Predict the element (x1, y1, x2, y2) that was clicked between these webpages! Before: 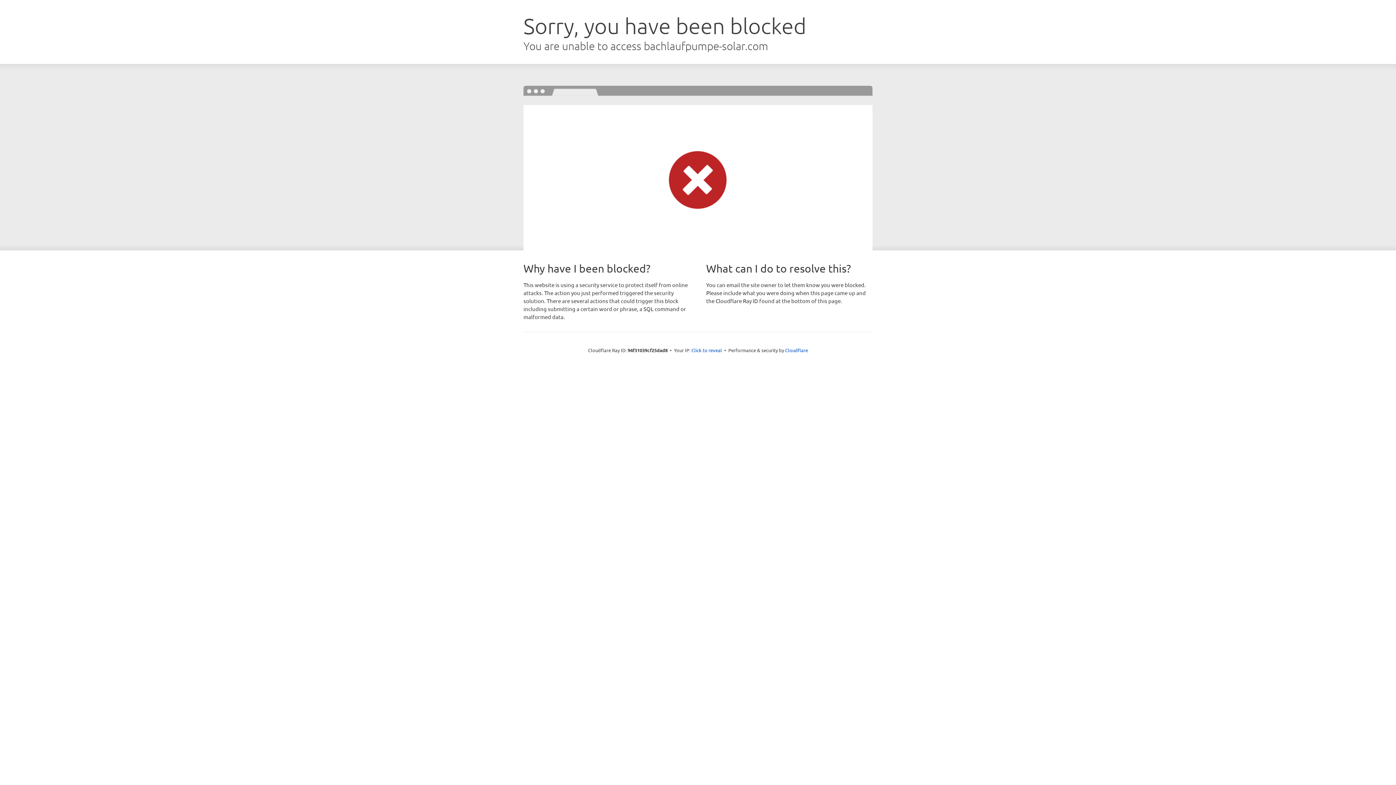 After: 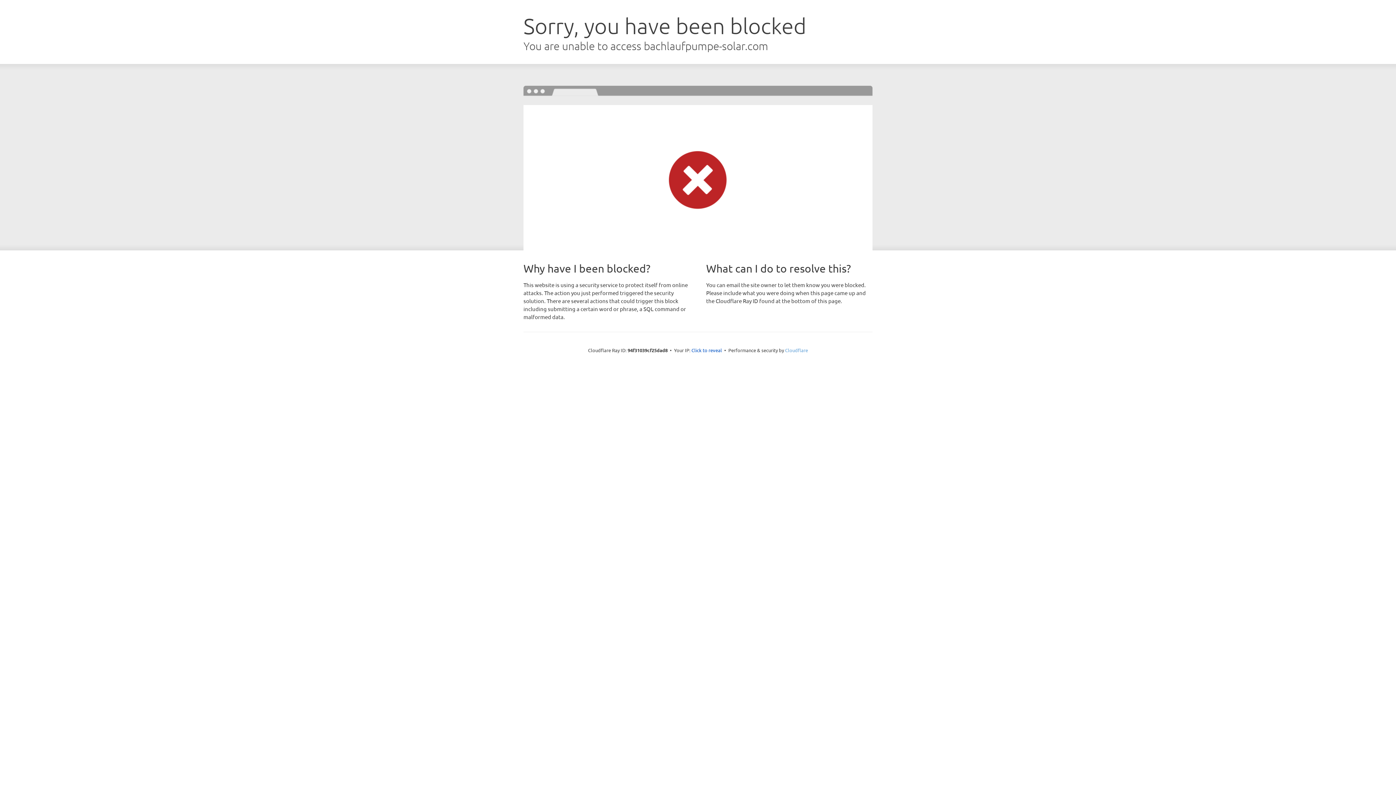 Action: bbox: (785, 347, 808, 353) label: Cloudflare